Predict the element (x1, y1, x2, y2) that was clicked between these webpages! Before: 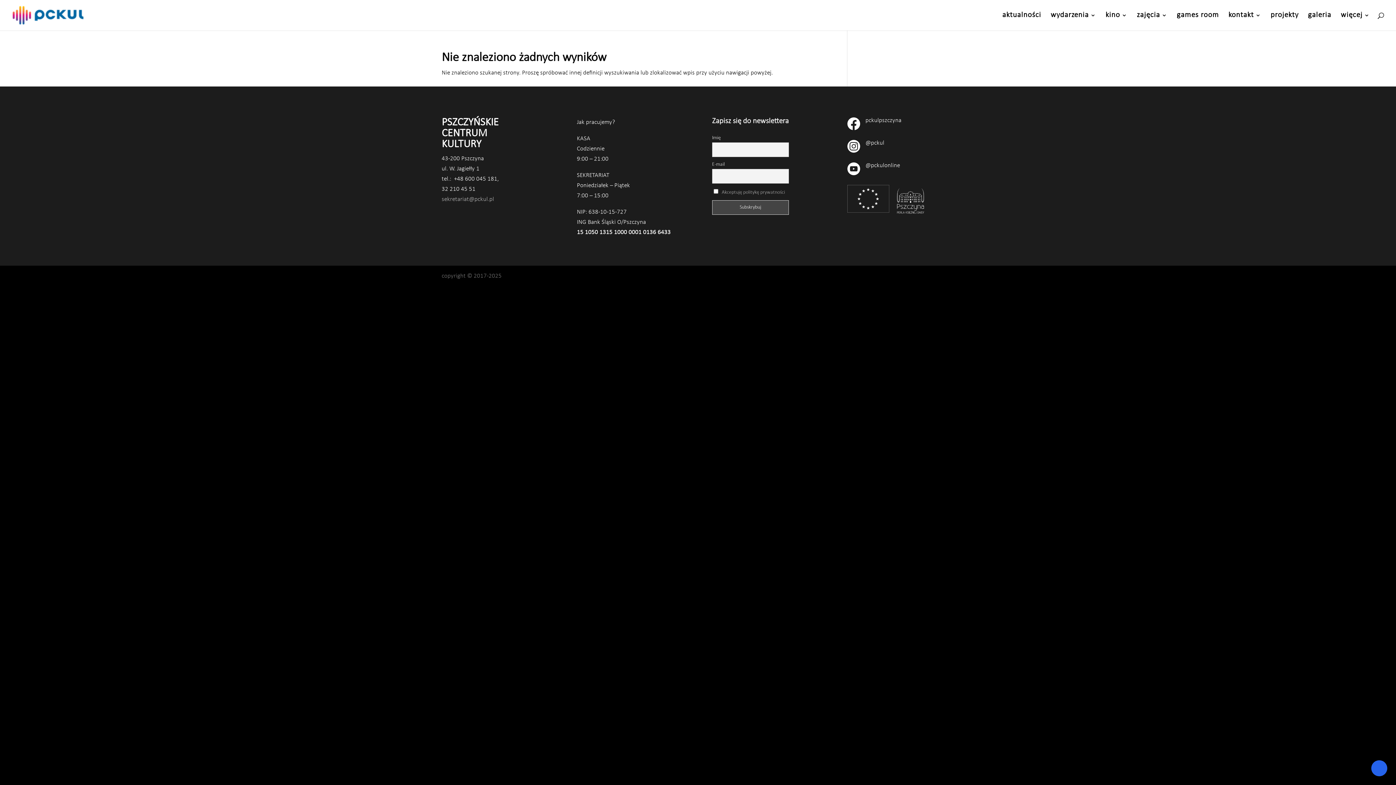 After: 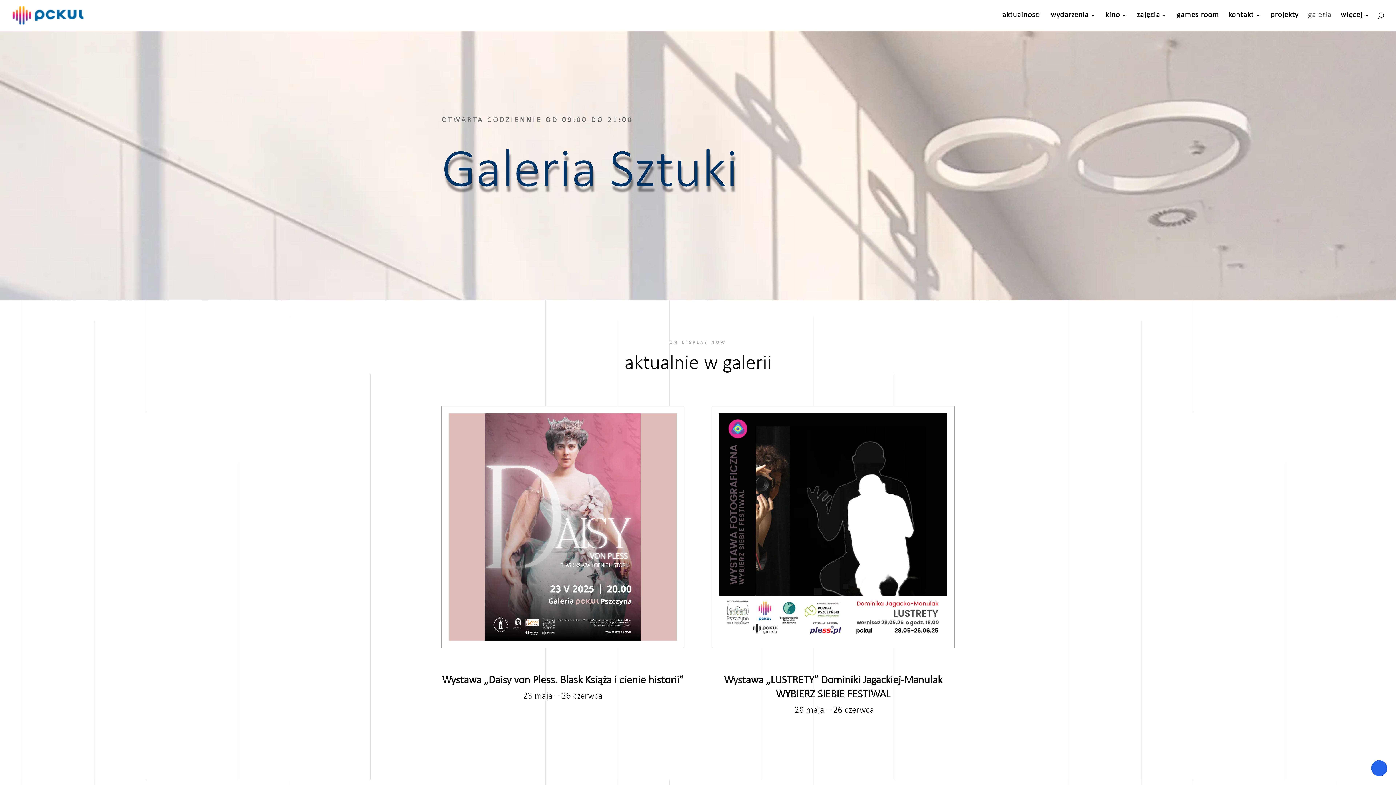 Action: label: galeria bbox: (1308, 12, 1331, 30)